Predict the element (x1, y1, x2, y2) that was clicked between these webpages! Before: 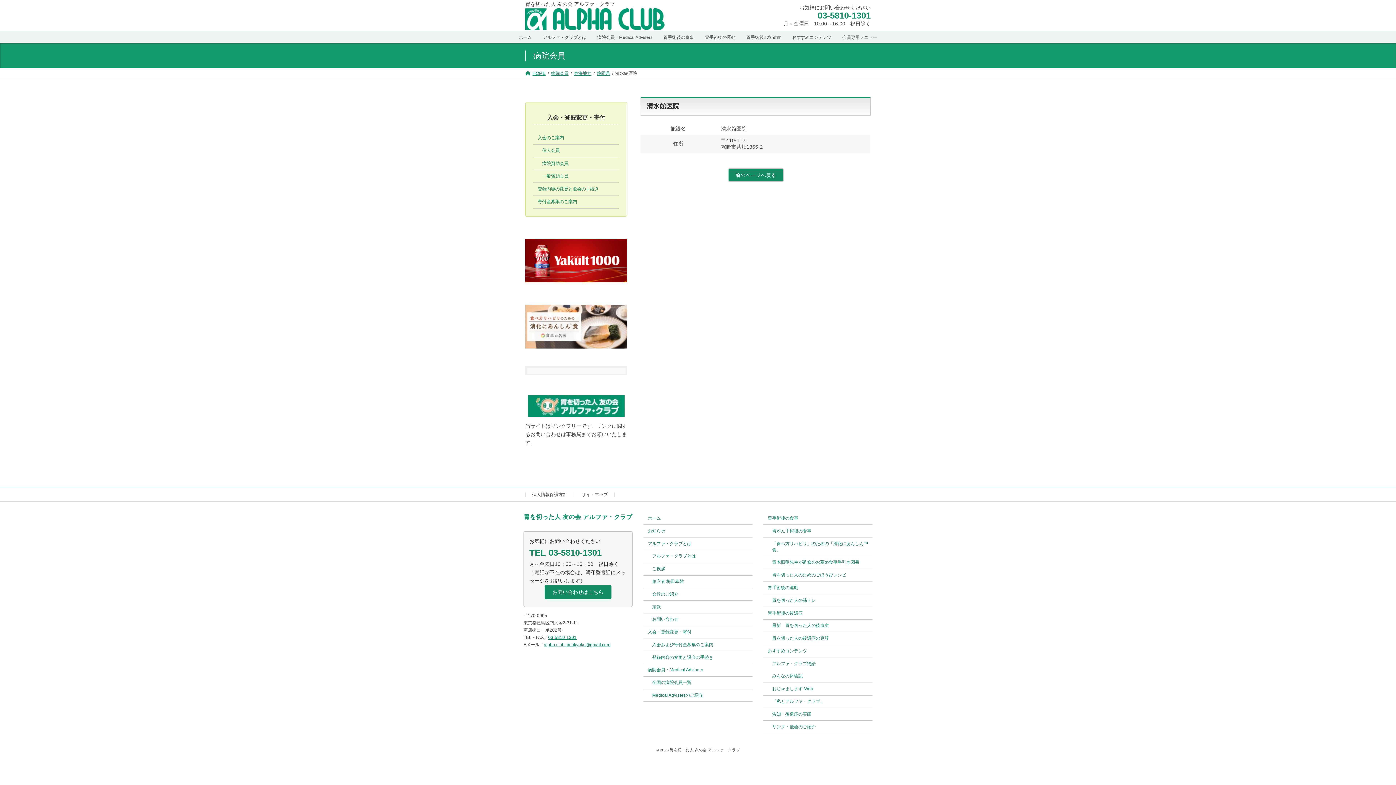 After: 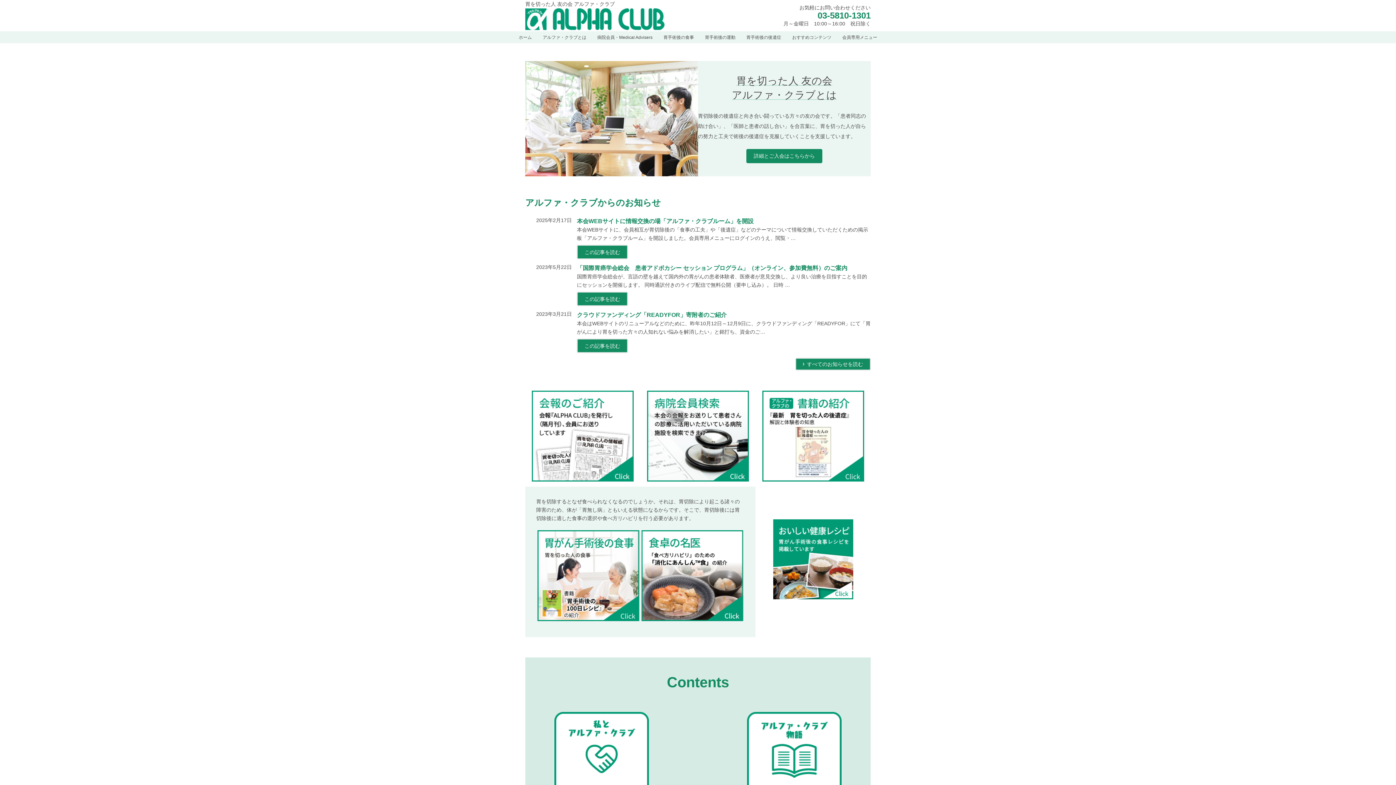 Action: label: ホーム bbox: (643, 512, 752, 525)